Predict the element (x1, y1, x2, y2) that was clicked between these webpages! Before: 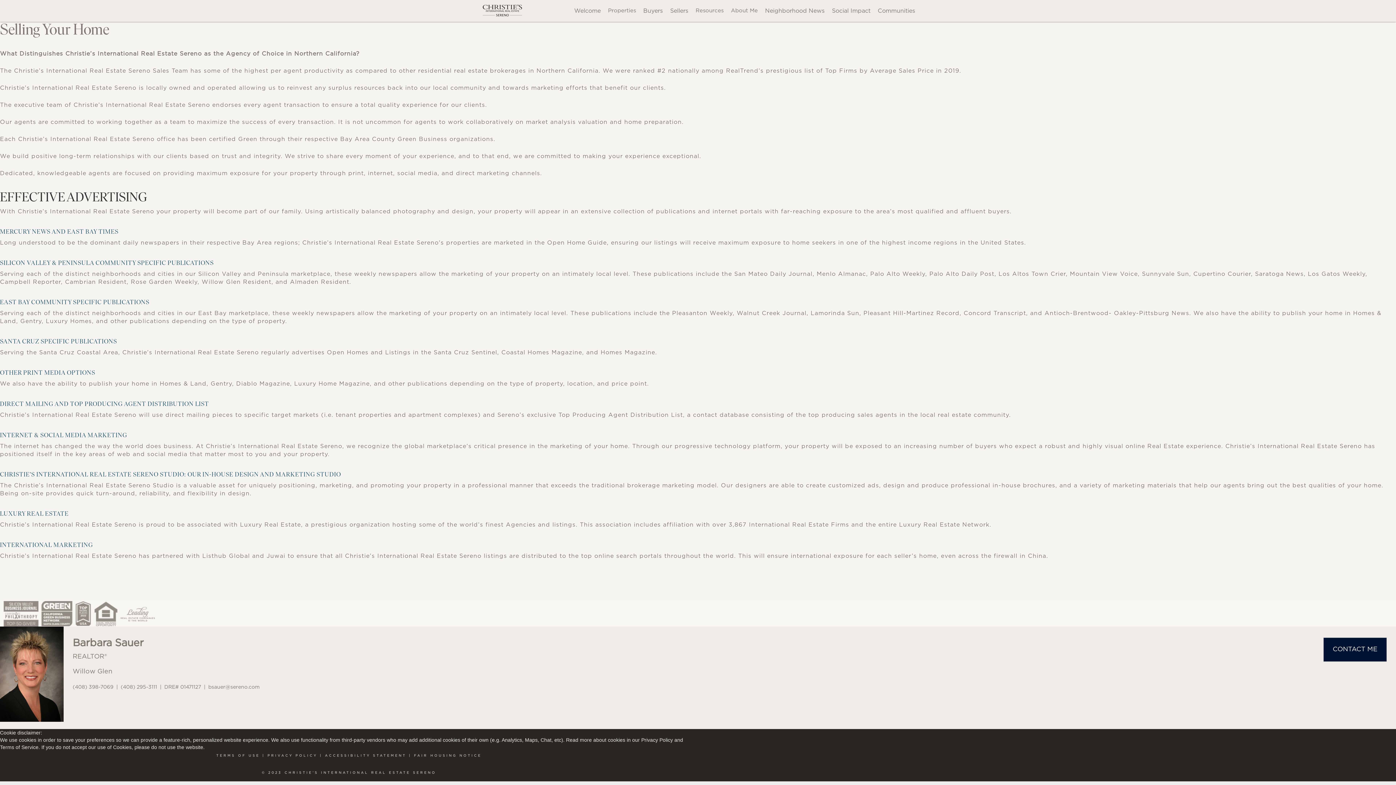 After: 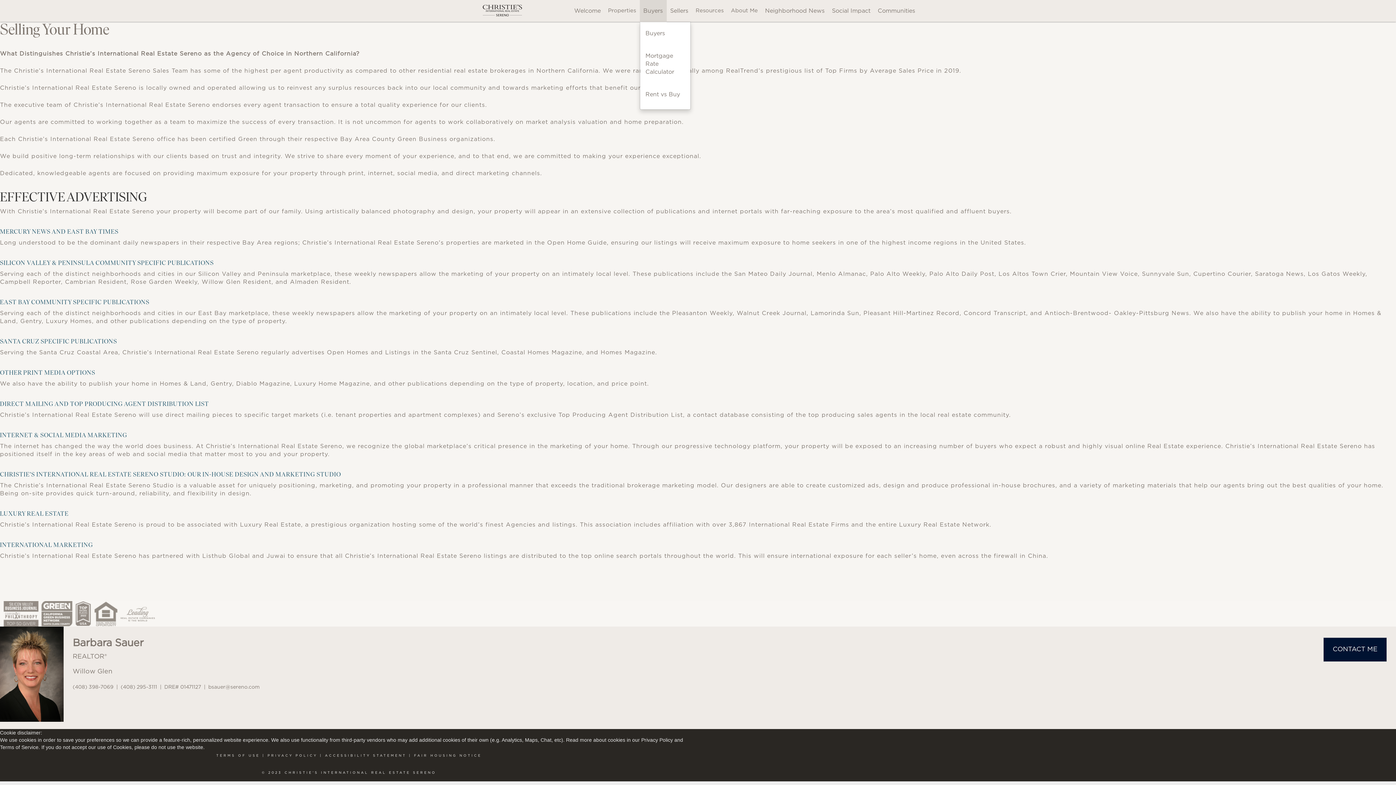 Action: label: Buyers bbox: (639, 0, 666, 21)